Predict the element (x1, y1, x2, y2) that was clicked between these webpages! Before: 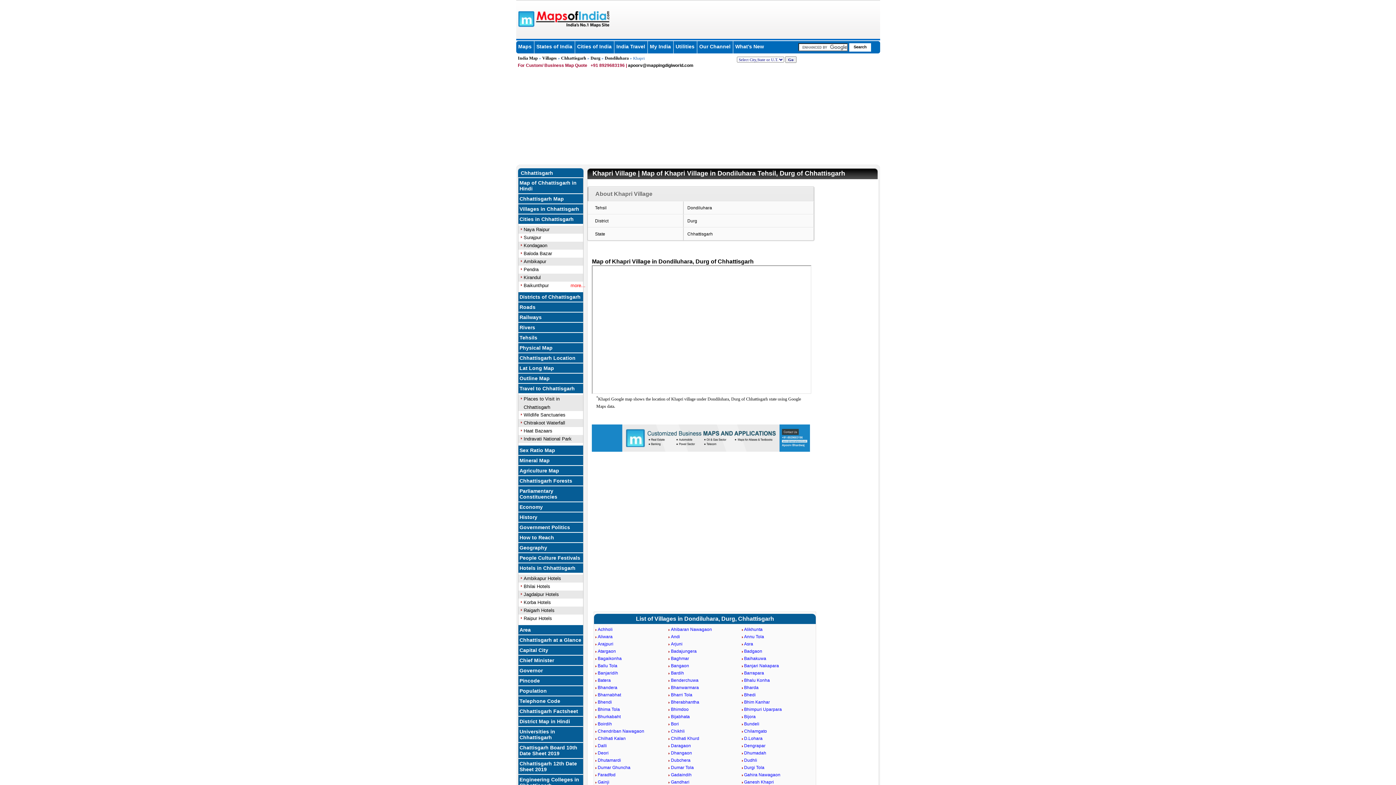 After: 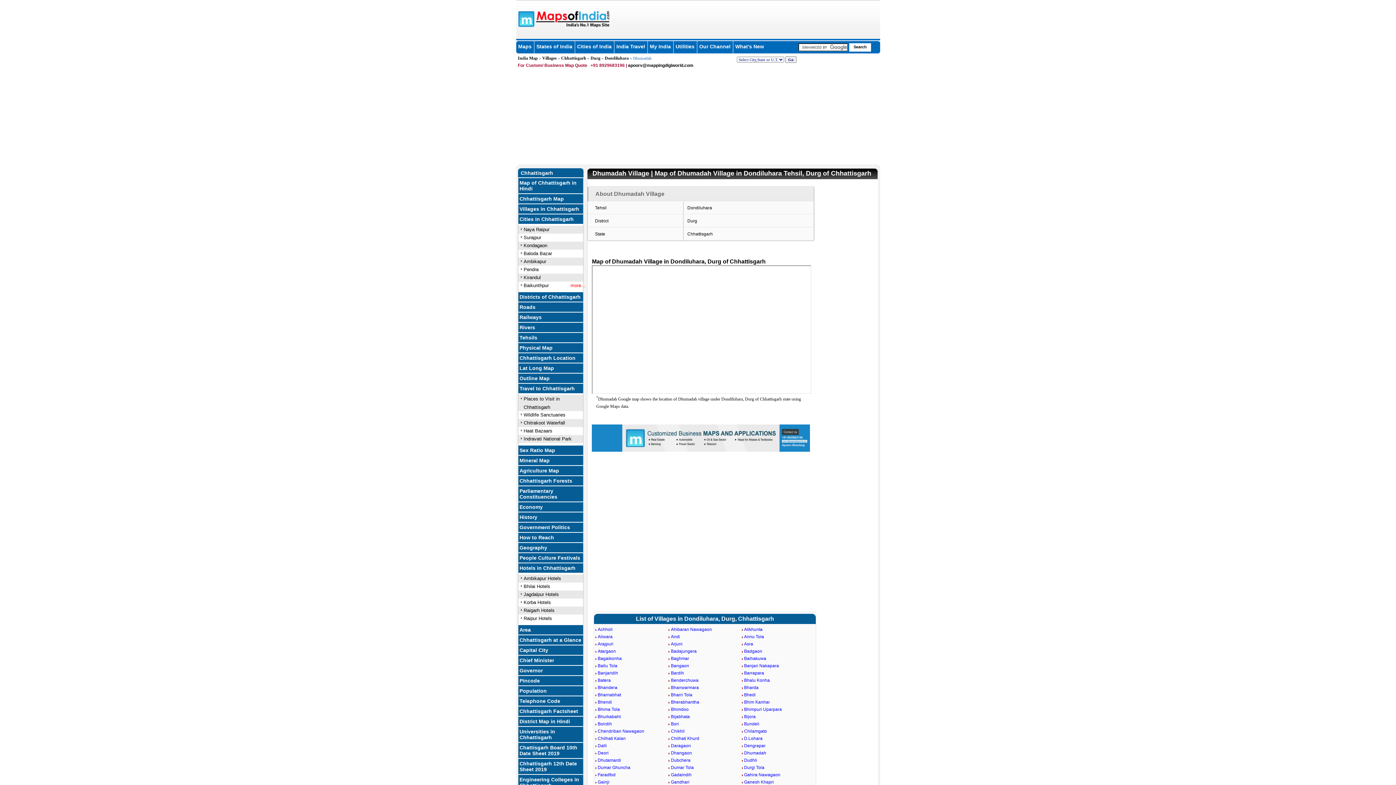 Action: label: Dhumadah bbox: (740, 750, 766, 756)